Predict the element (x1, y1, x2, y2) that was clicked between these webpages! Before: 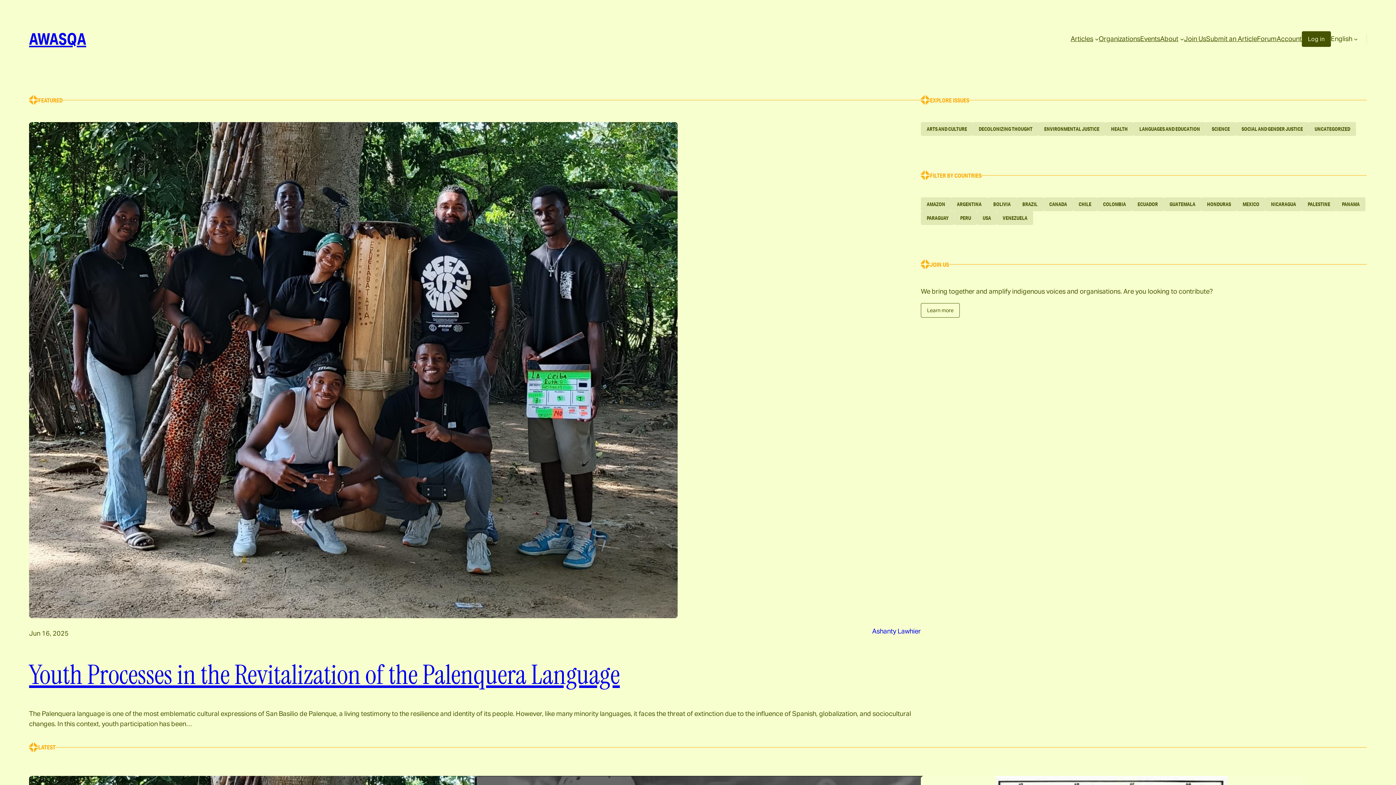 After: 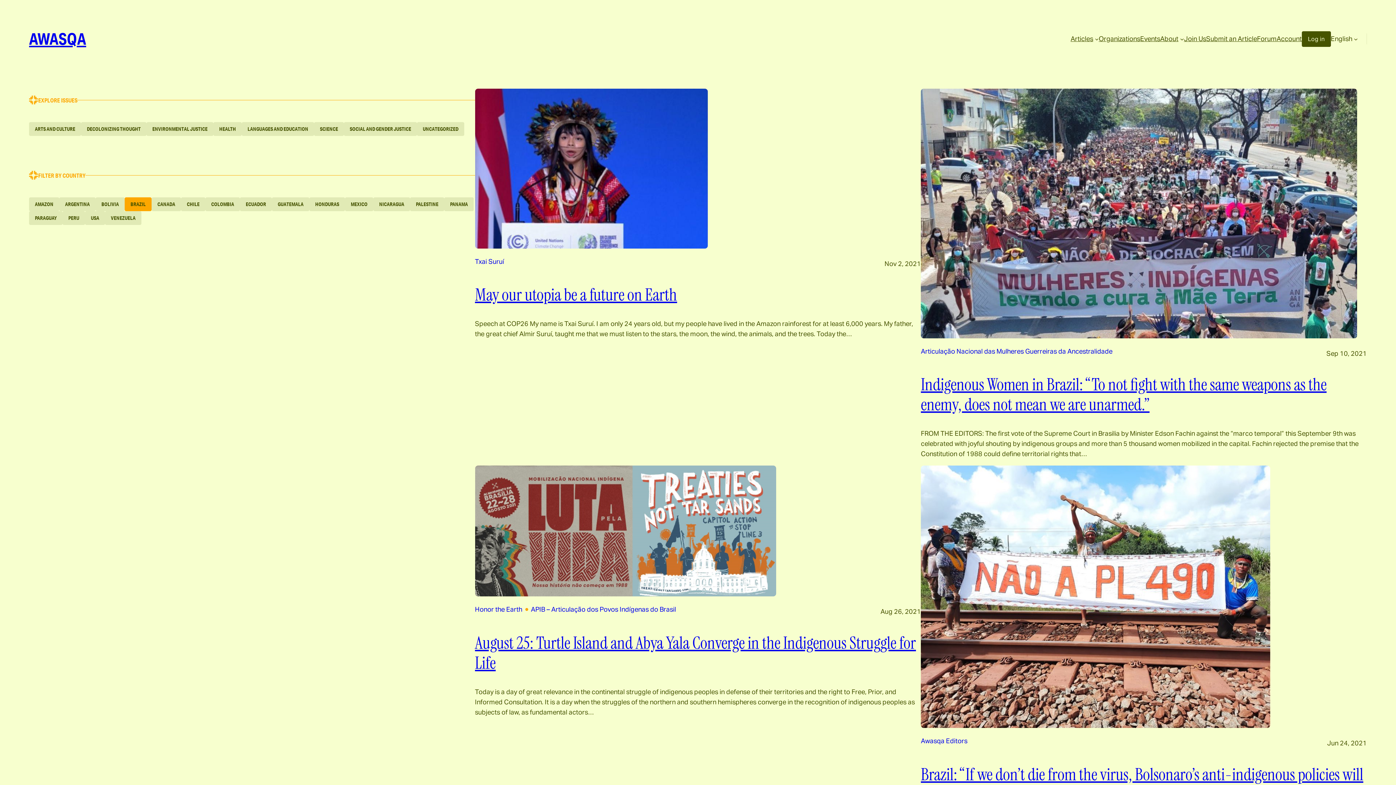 Action: bbox: (1016, 197, 1043, 211) label: BRAZIL